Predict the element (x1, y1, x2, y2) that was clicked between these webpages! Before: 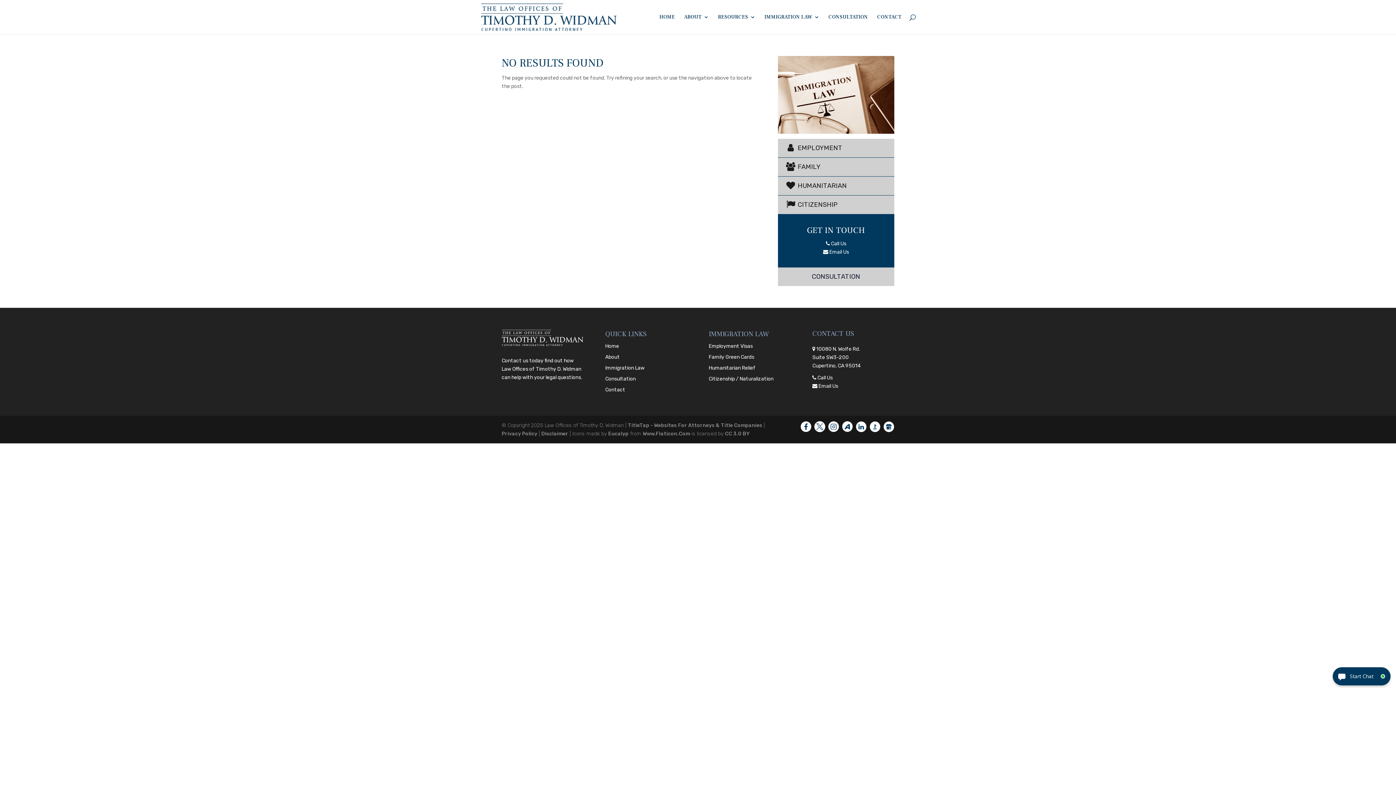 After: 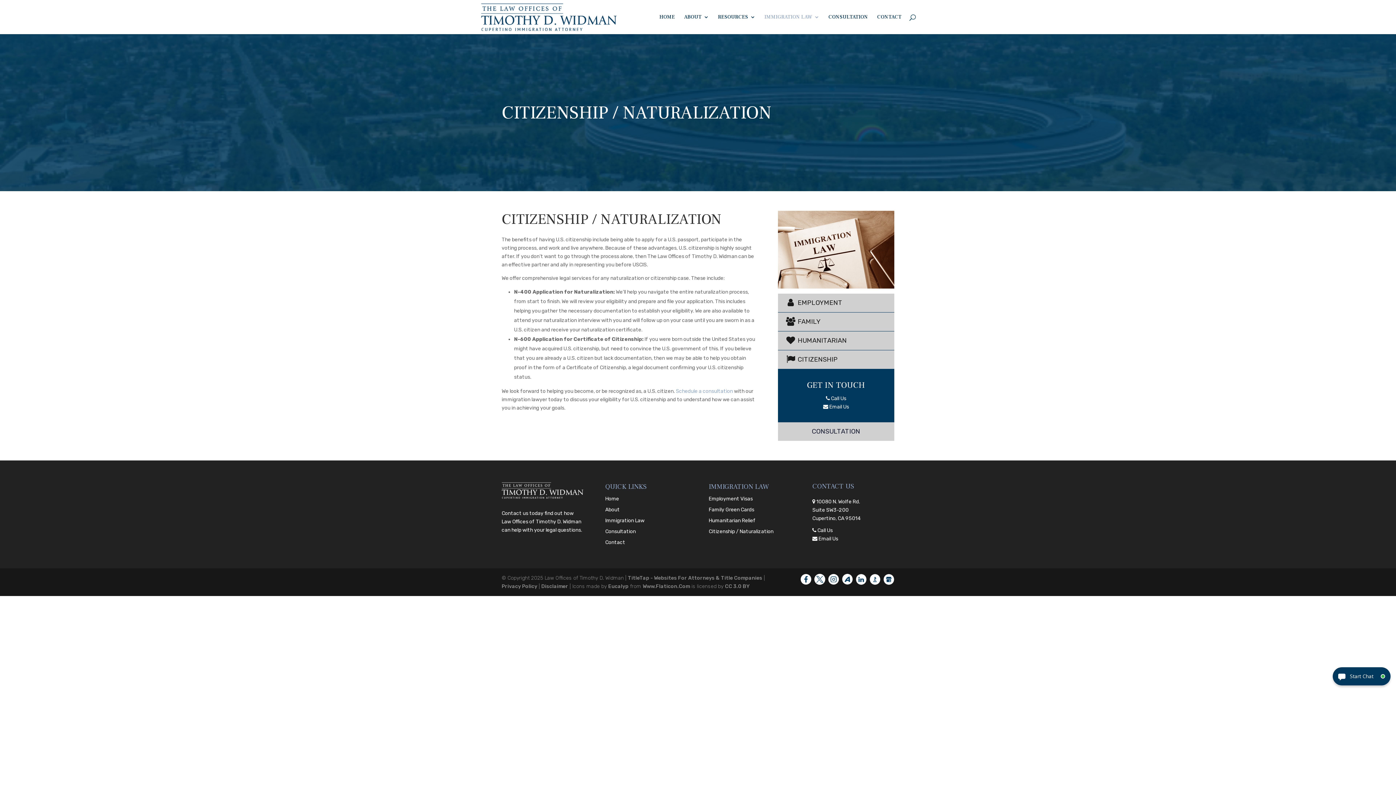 Action: bbox: (708, 375, 773, 382) label: Citizenship / Naturalization